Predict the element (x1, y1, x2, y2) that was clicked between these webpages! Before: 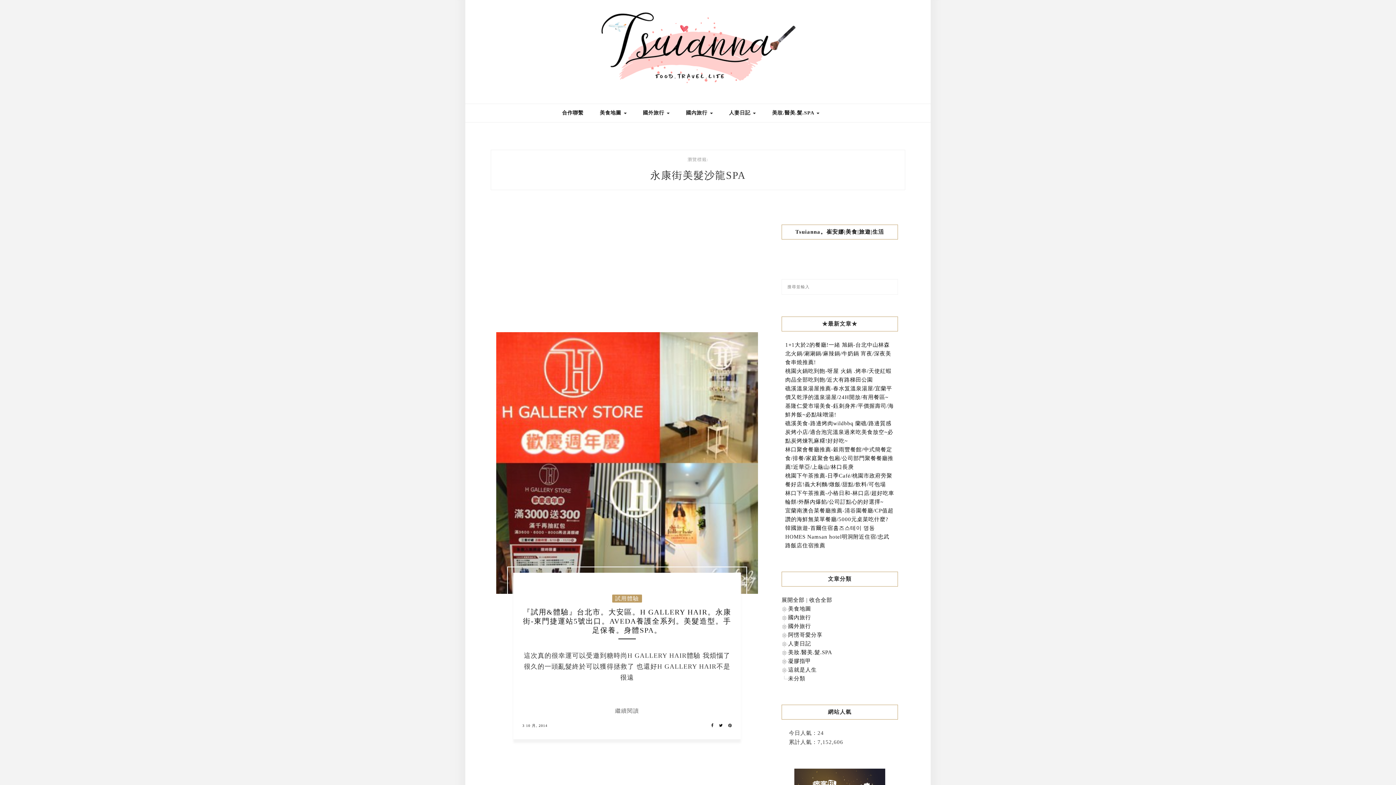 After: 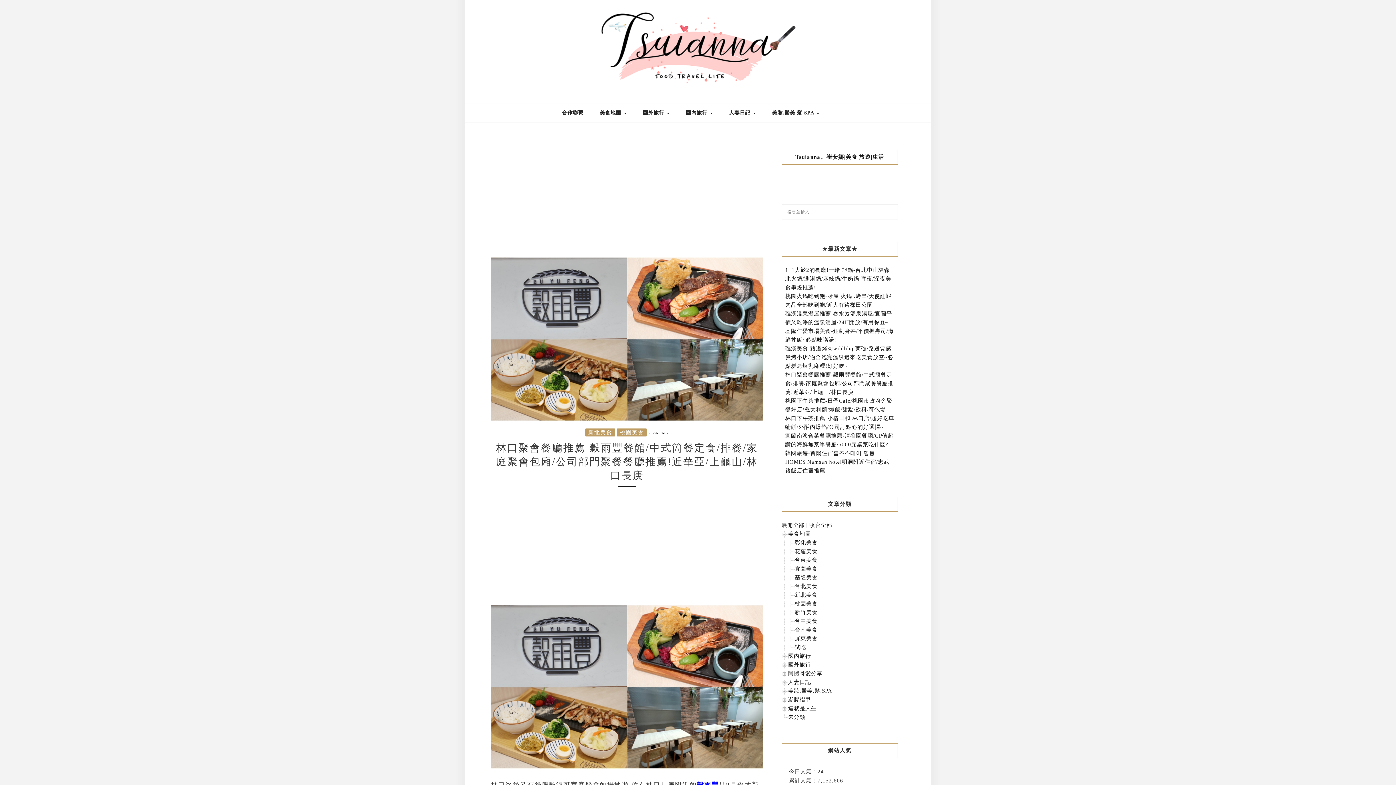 Action: bbox: (785, 446, 893, 470) label: 林口聚會餐廳推薦-穀雨豐餐館/中式簡餐定食/排餐/家庭聚會包廂/公司部門聚餐餐廳推薦!近華亞/上龜山/林口長庚